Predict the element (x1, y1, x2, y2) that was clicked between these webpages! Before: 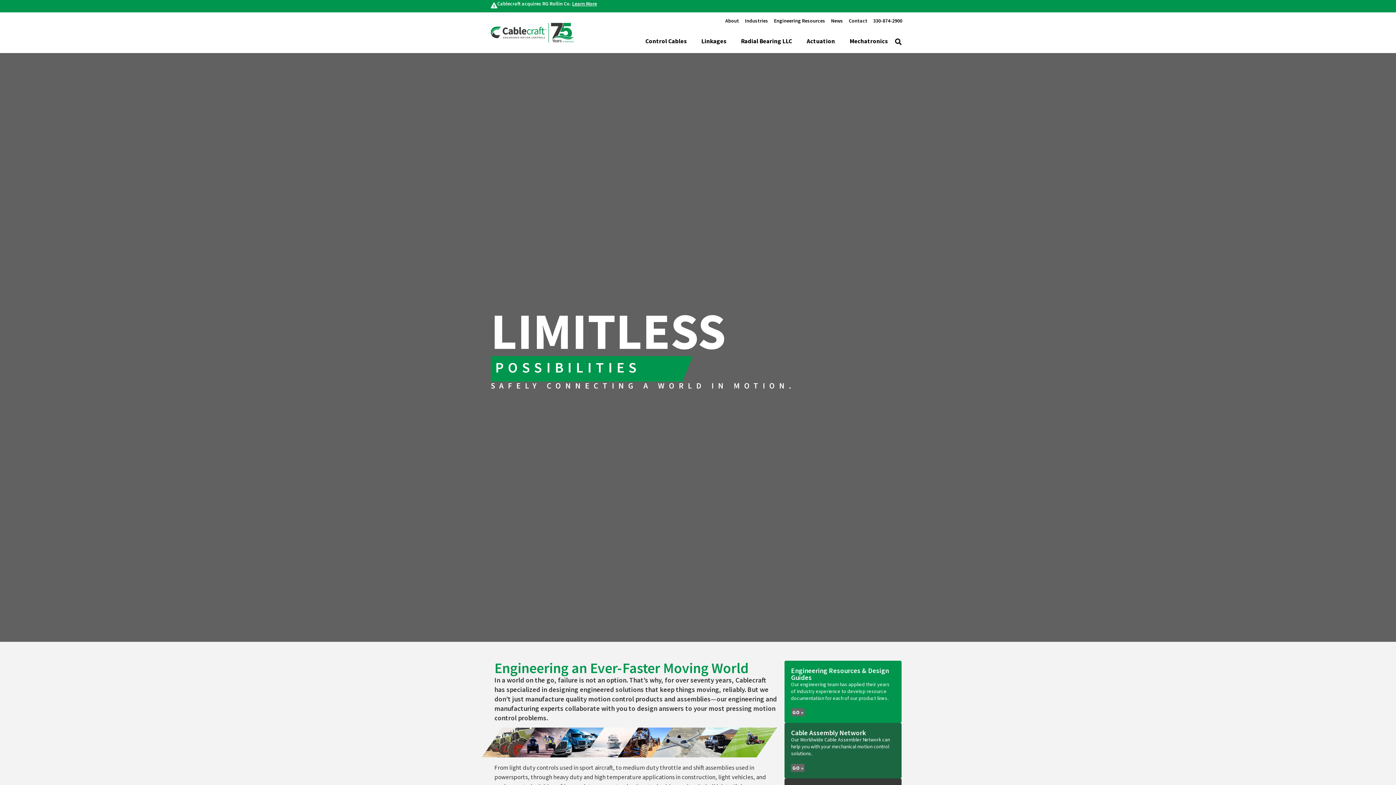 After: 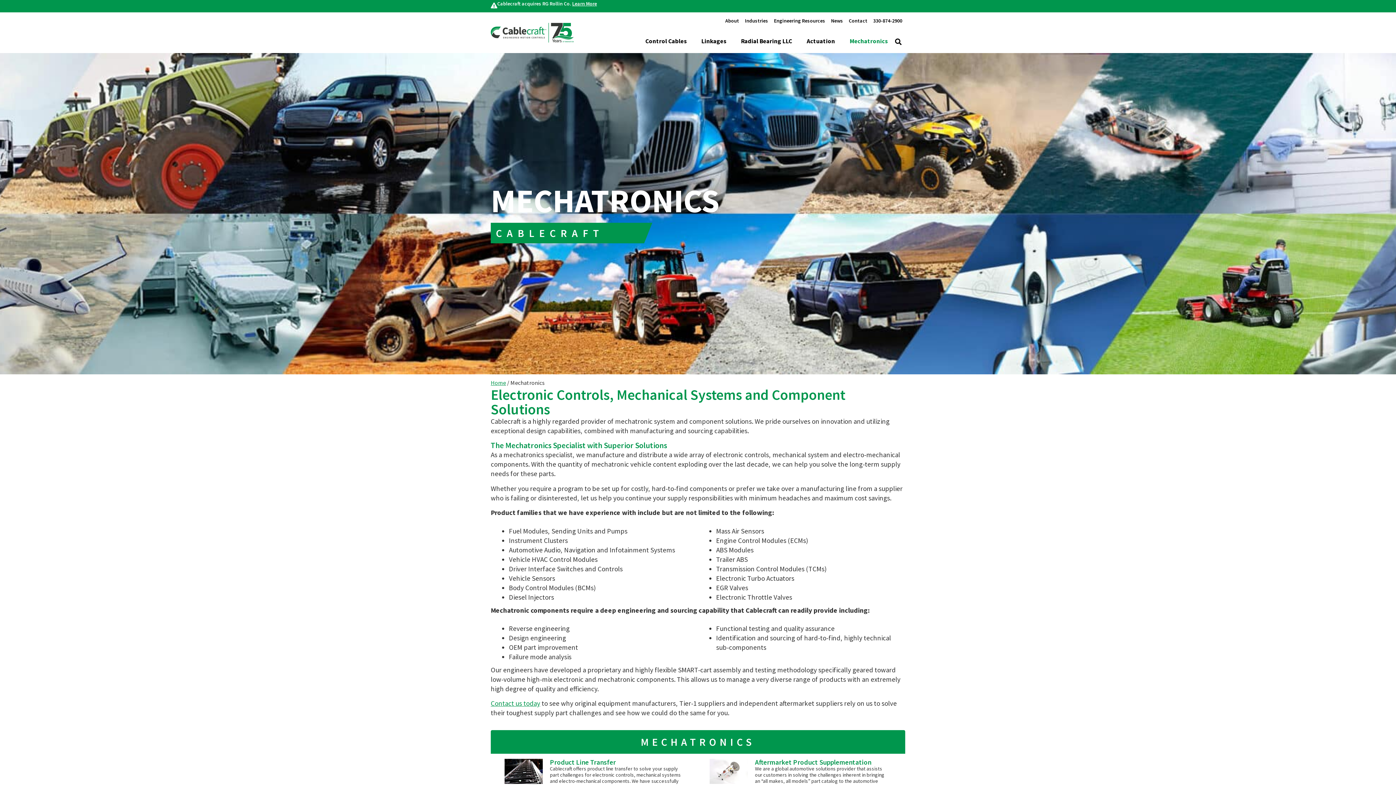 Action: bbox: (842, 32, 895, 49) label: Mechatronics